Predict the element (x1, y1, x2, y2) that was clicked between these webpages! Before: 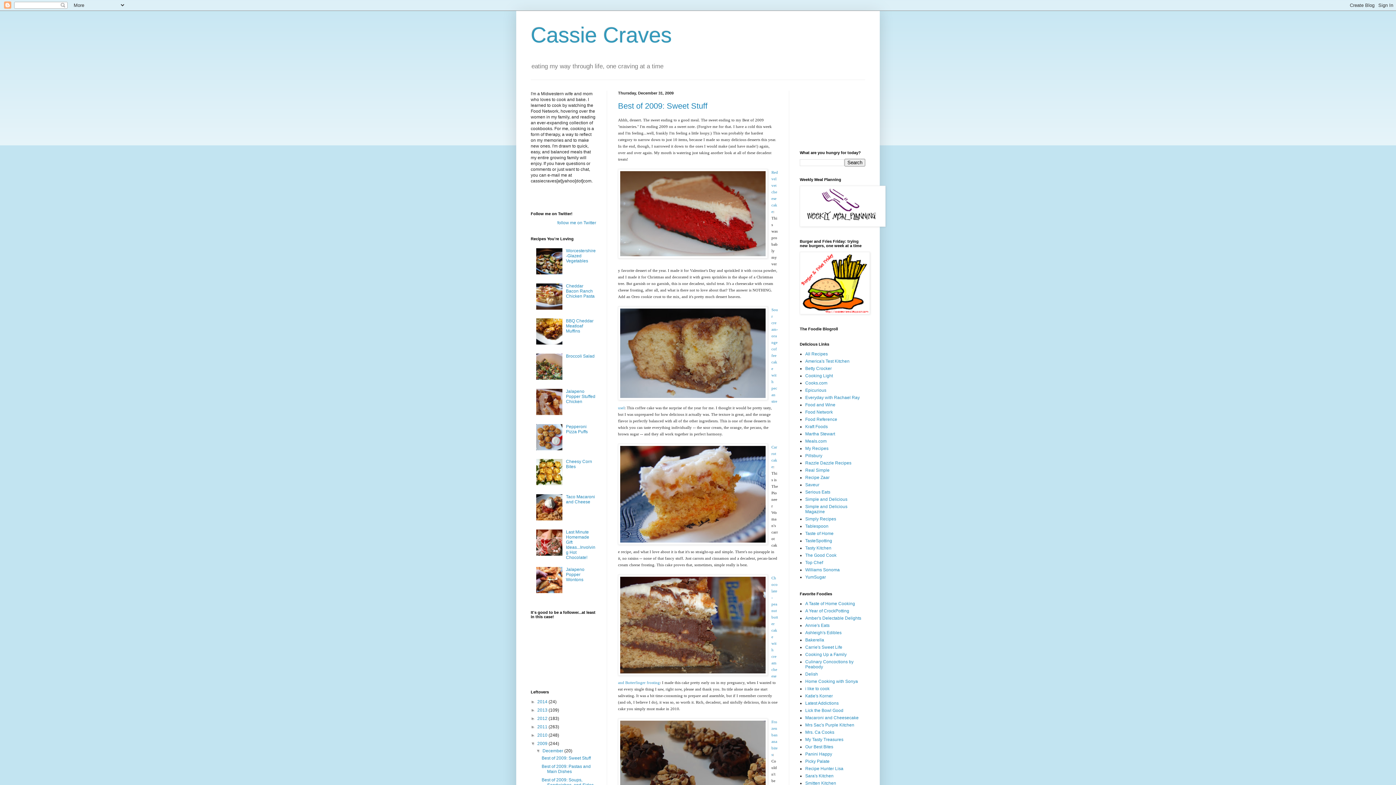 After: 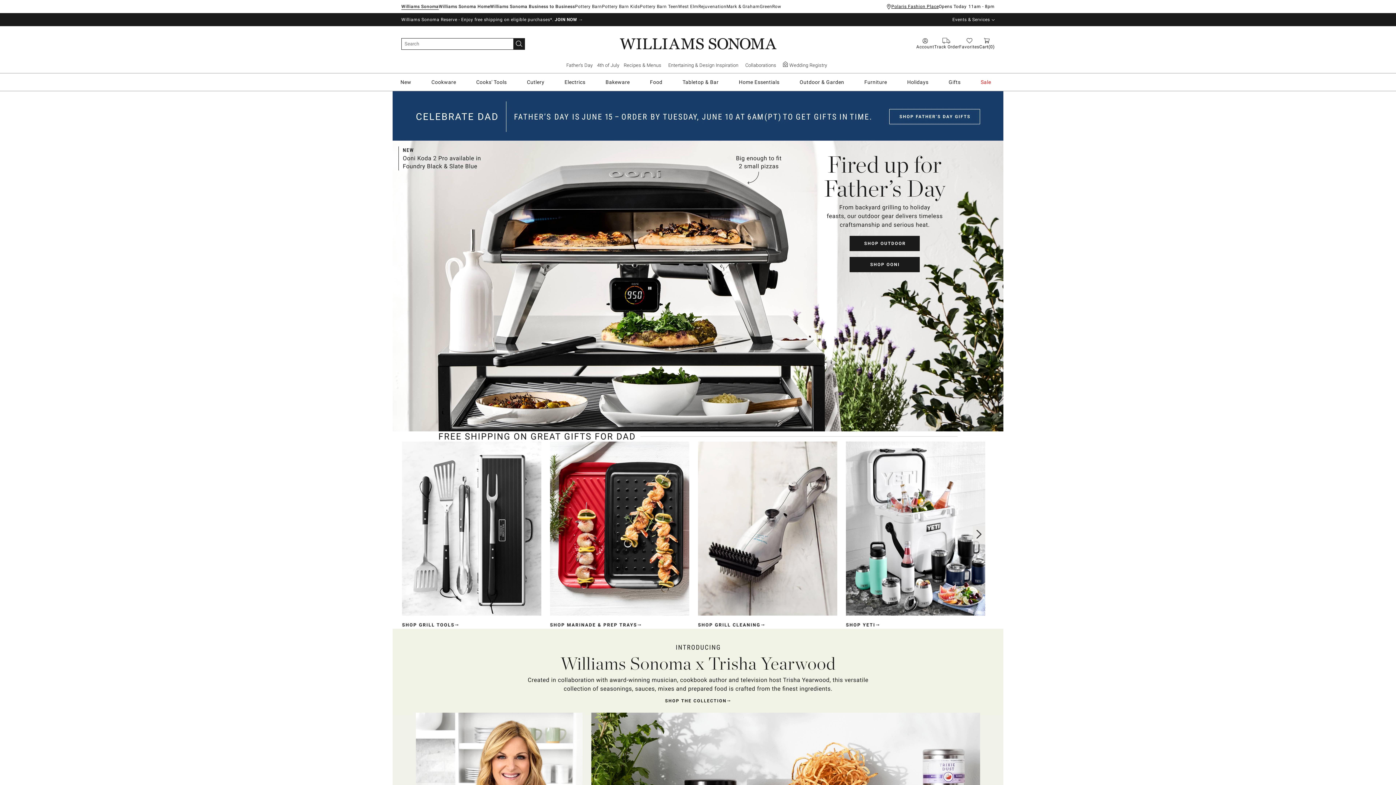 Action: bbox: (805, 567, 840, 572) label: Williams Sonoma